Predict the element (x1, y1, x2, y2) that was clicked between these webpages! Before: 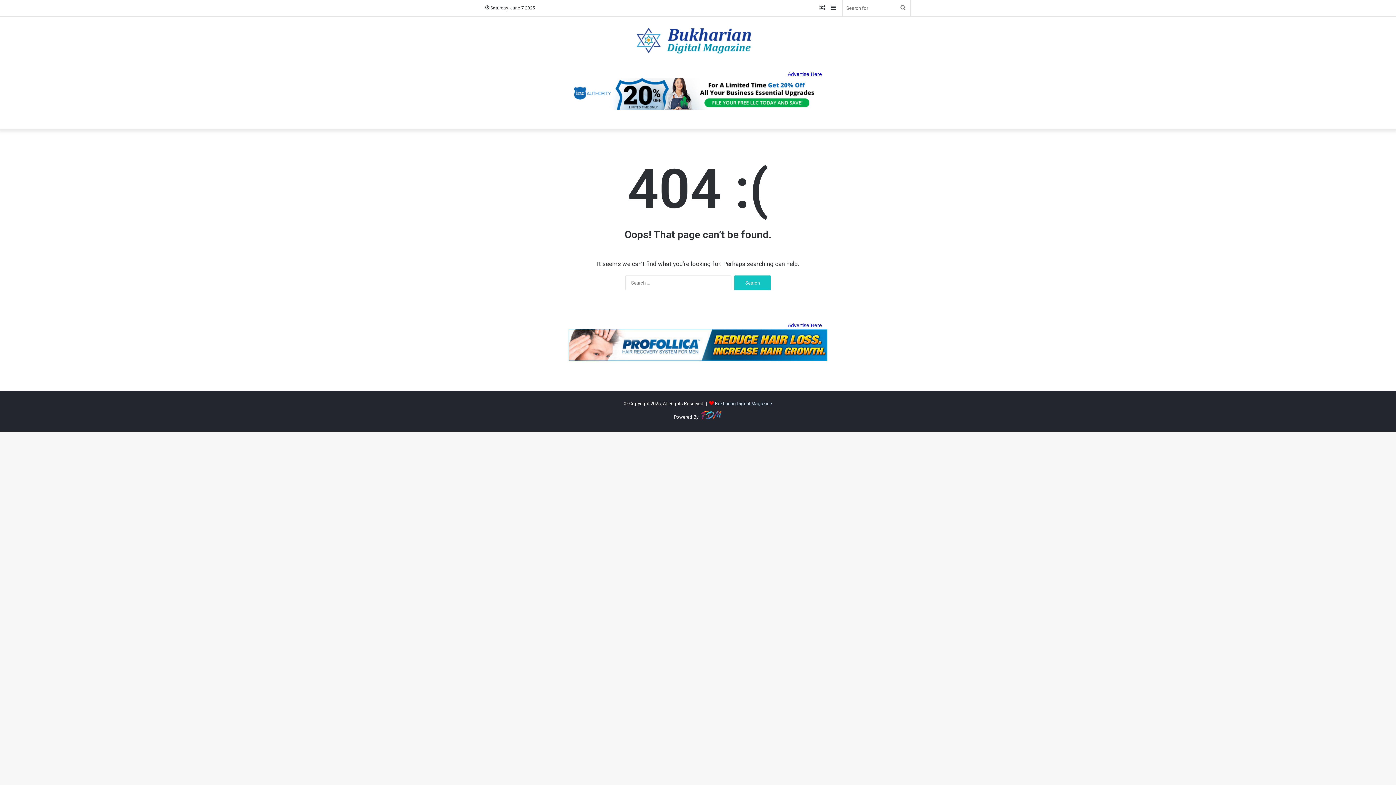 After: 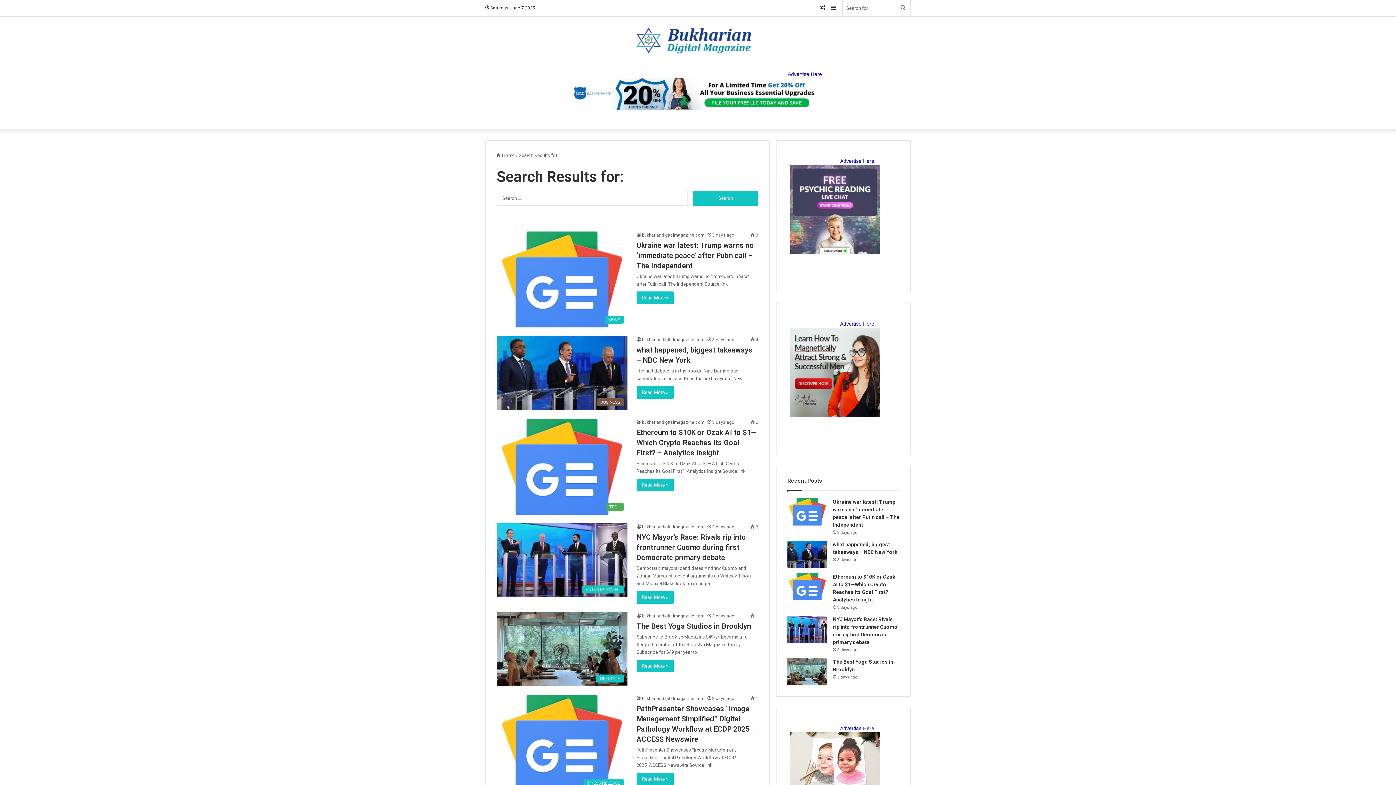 Action: label: Search for bbox: (896, 0, 910, 16)